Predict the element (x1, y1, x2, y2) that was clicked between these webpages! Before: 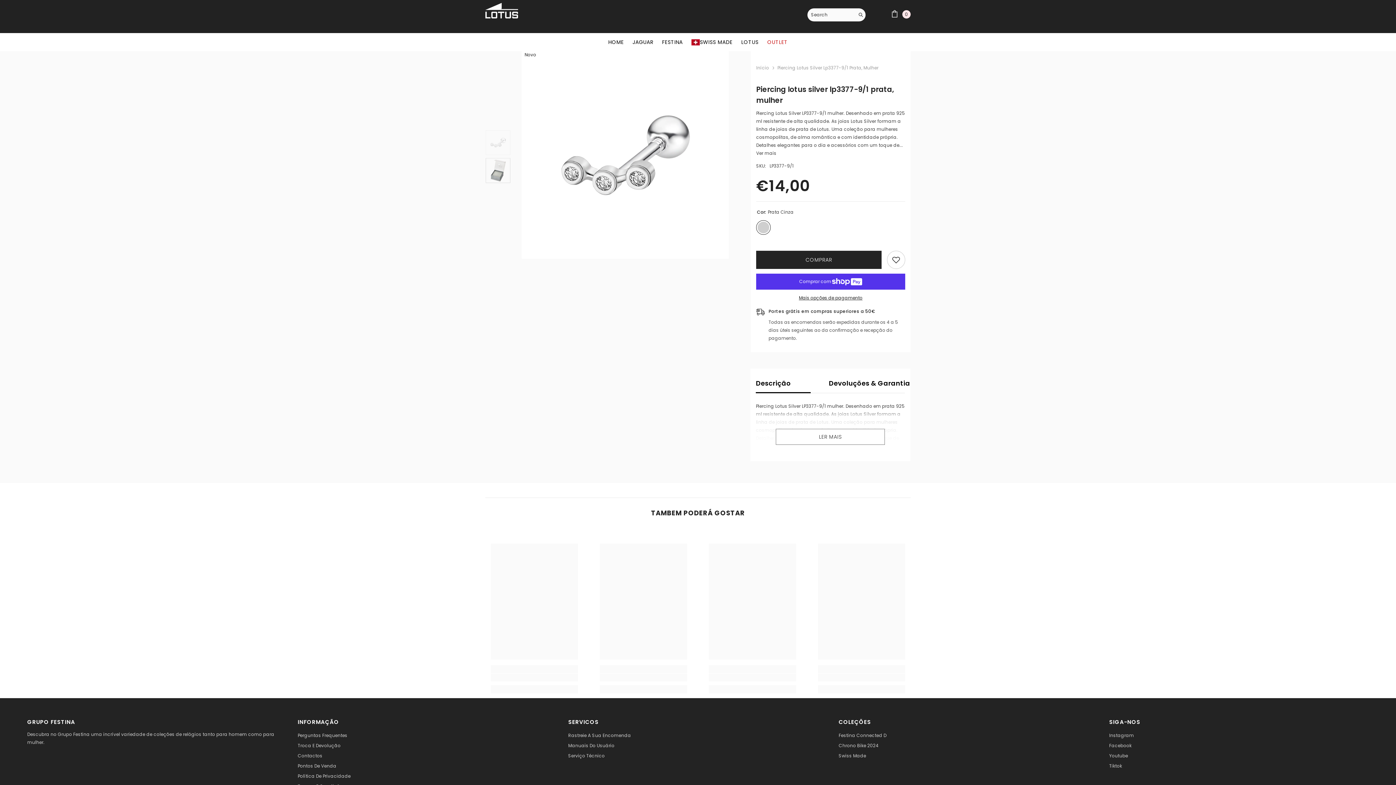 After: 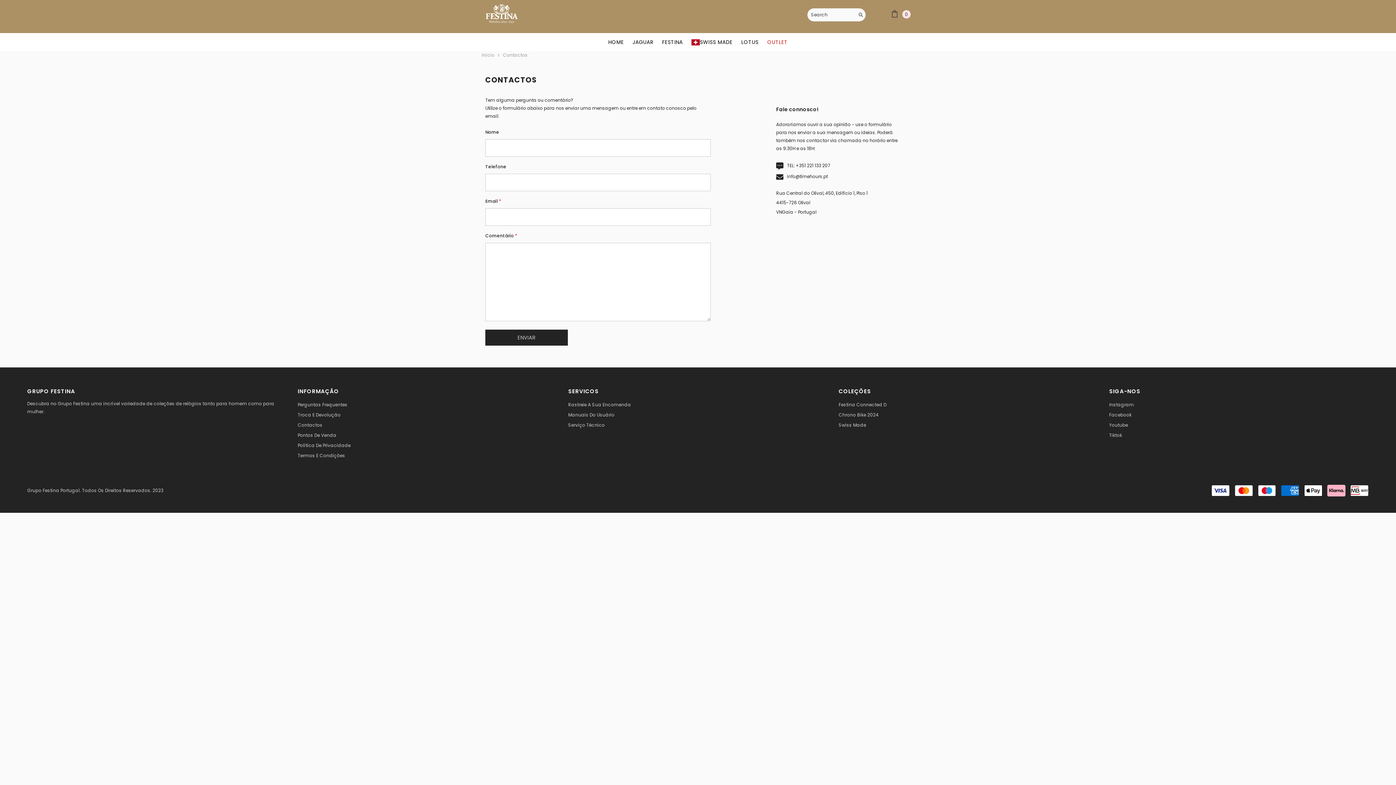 Action: label: Contactos bbox: (297, 751, 322, 761)